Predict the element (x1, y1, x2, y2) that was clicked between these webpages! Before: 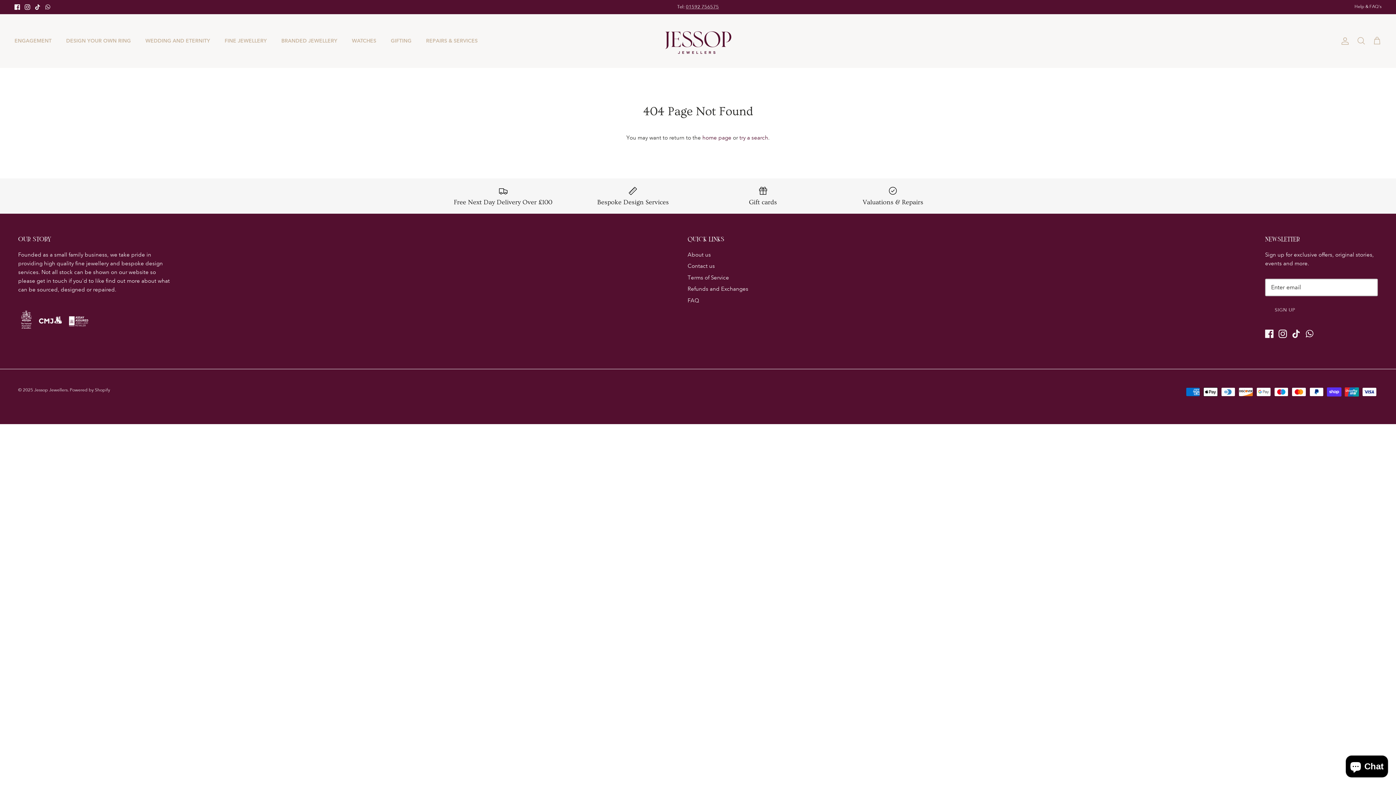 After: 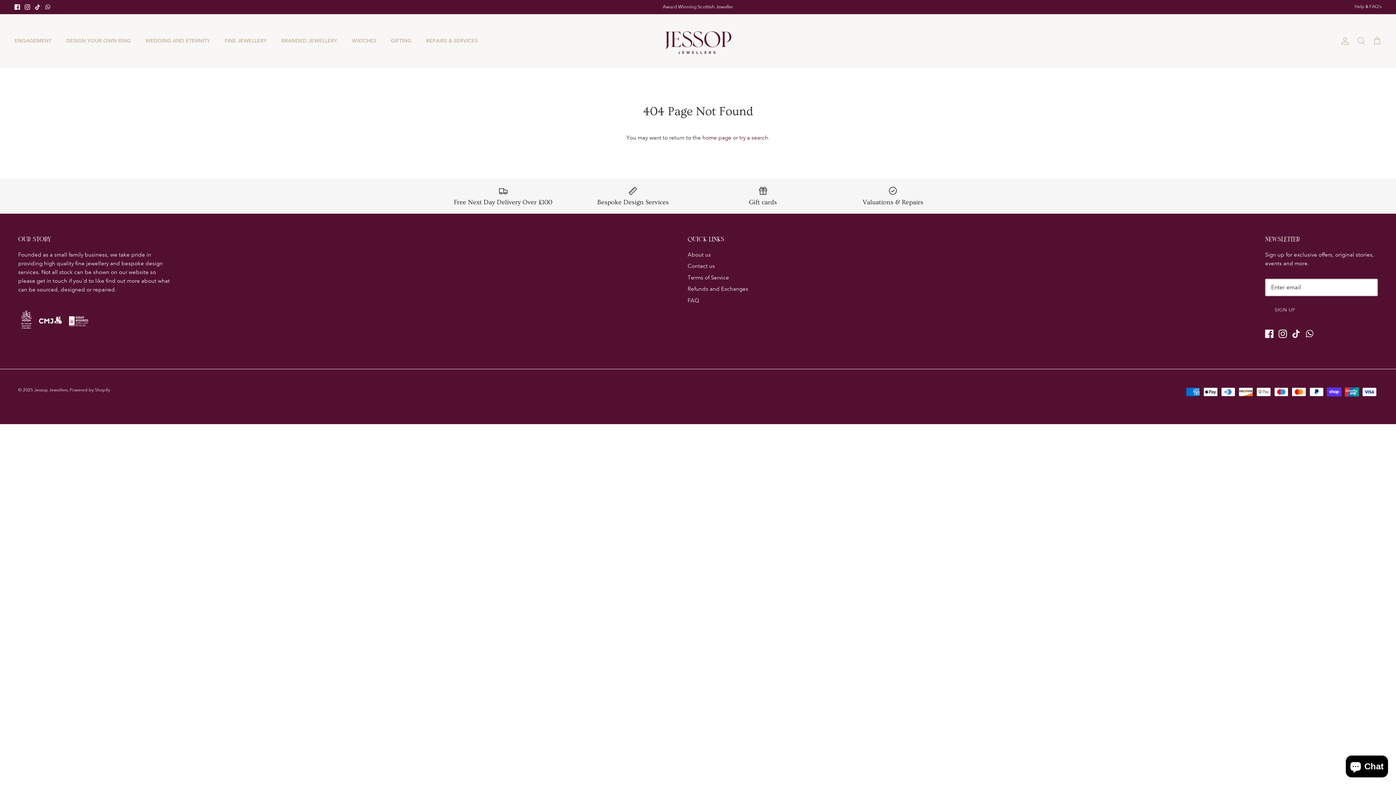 Action: bbox: (45, 4, 50, 9)